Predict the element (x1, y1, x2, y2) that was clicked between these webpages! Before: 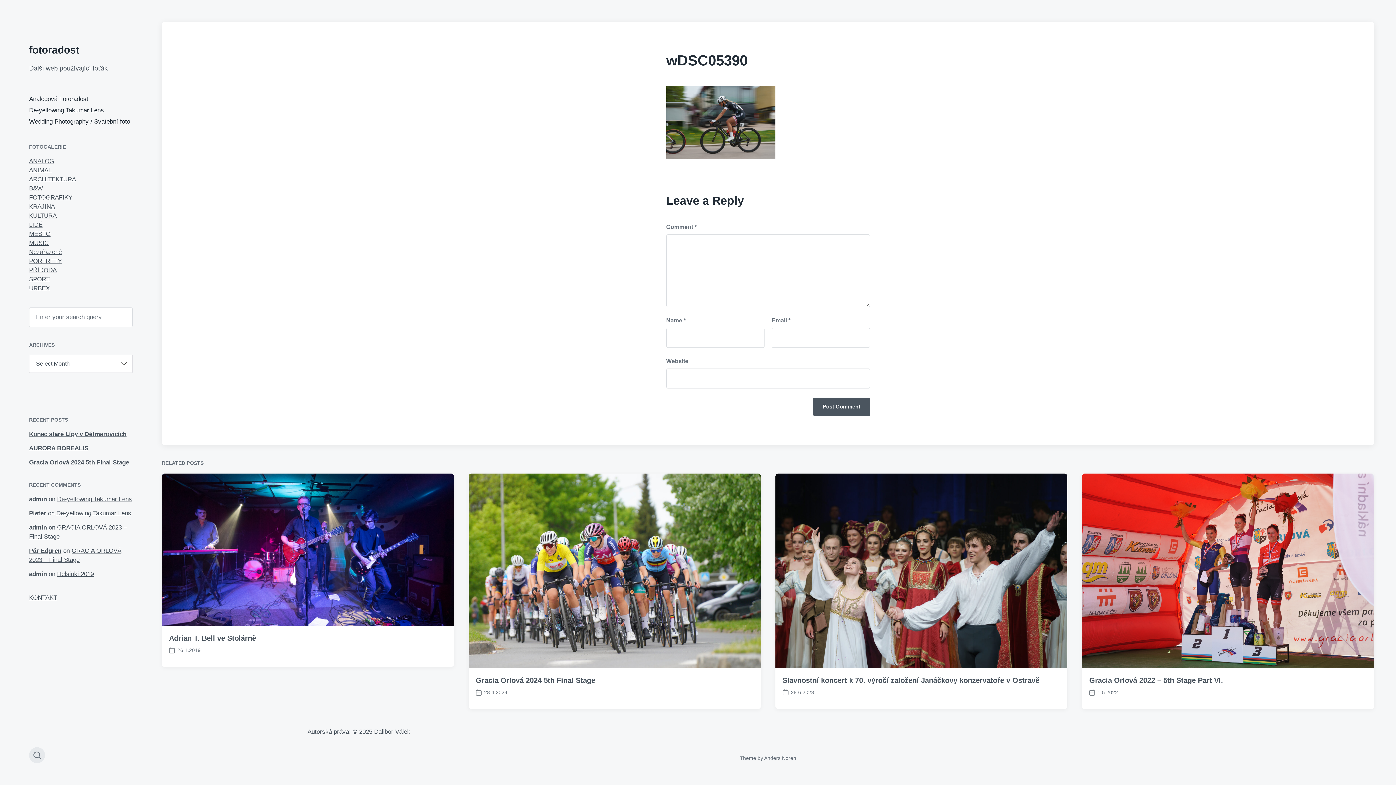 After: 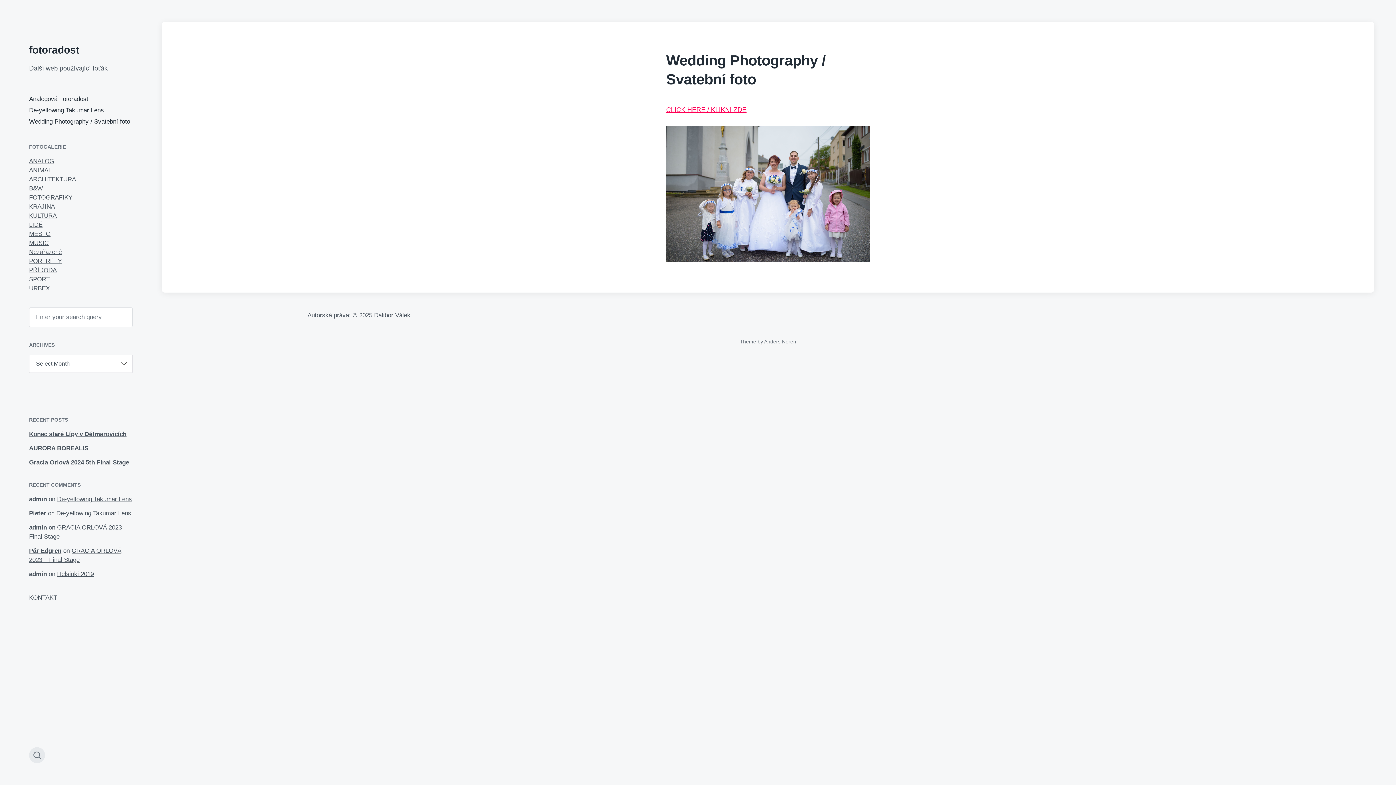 Action: bbox: (29, 118, 130, 125) label: Wedding Photography / Svatební foto